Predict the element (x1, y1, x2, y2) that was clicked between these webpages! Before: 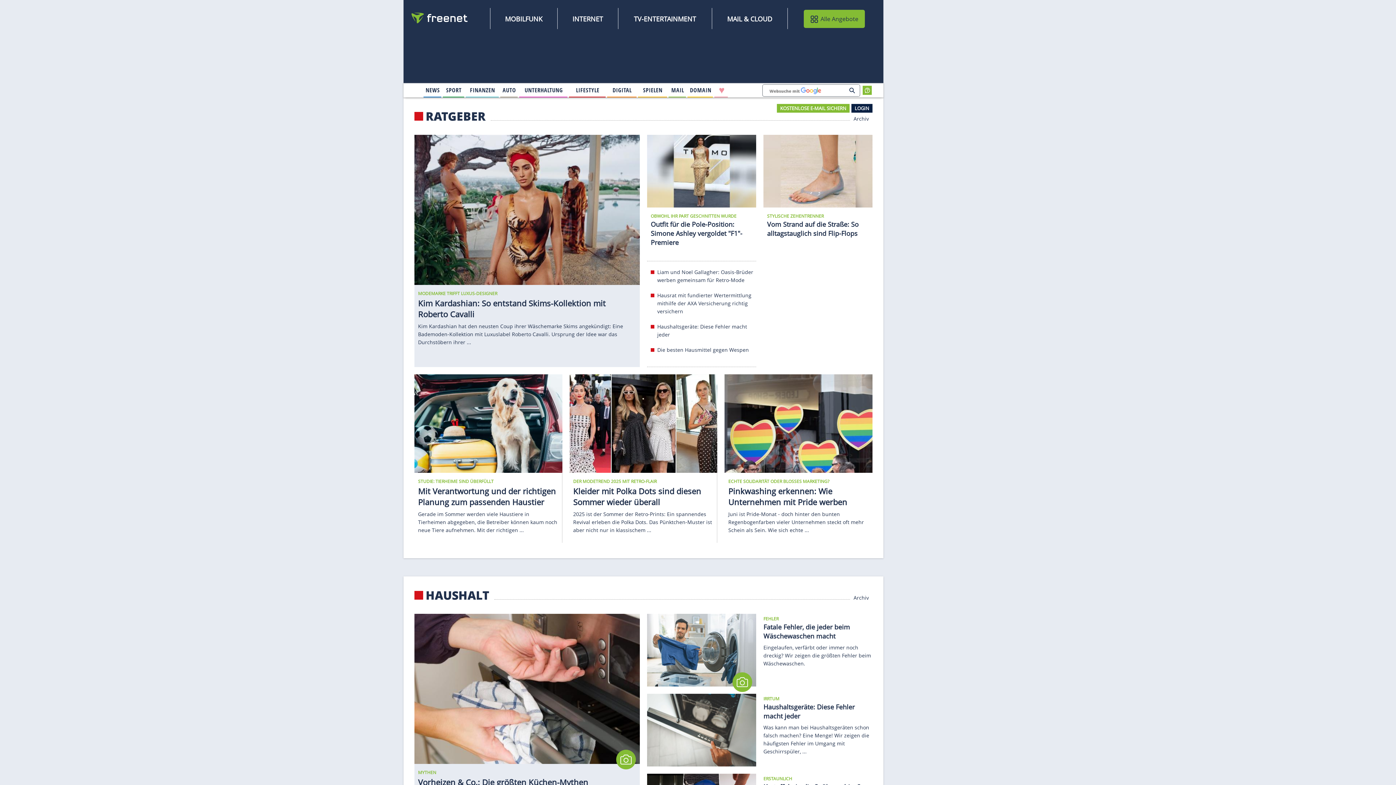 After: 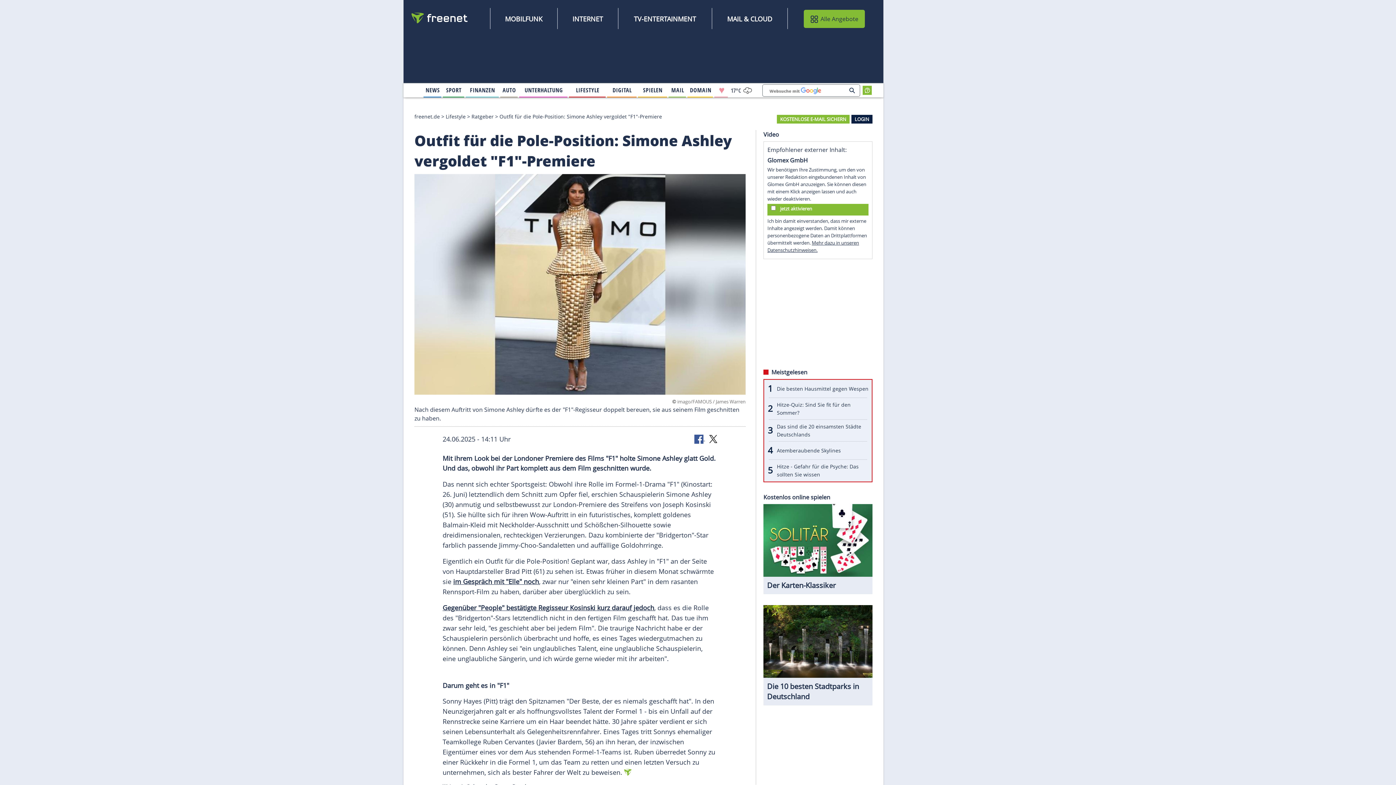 Action: bbox: (647, 131, 756, 257) label: OBWOHL IHR PART GESCHNITTEN WURDE
Outfit für die Pole-Position: Simone Ashley vergoldet "F1"-Premiere